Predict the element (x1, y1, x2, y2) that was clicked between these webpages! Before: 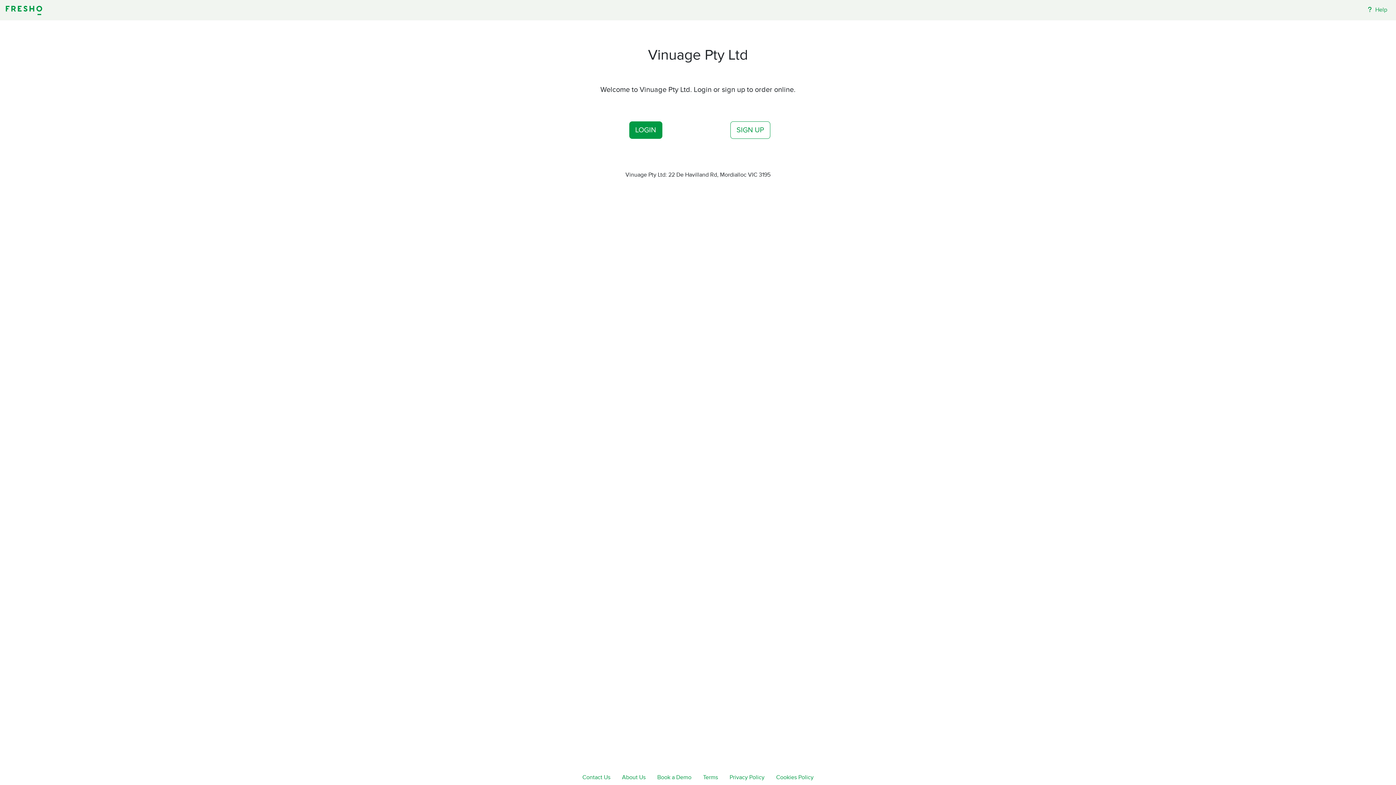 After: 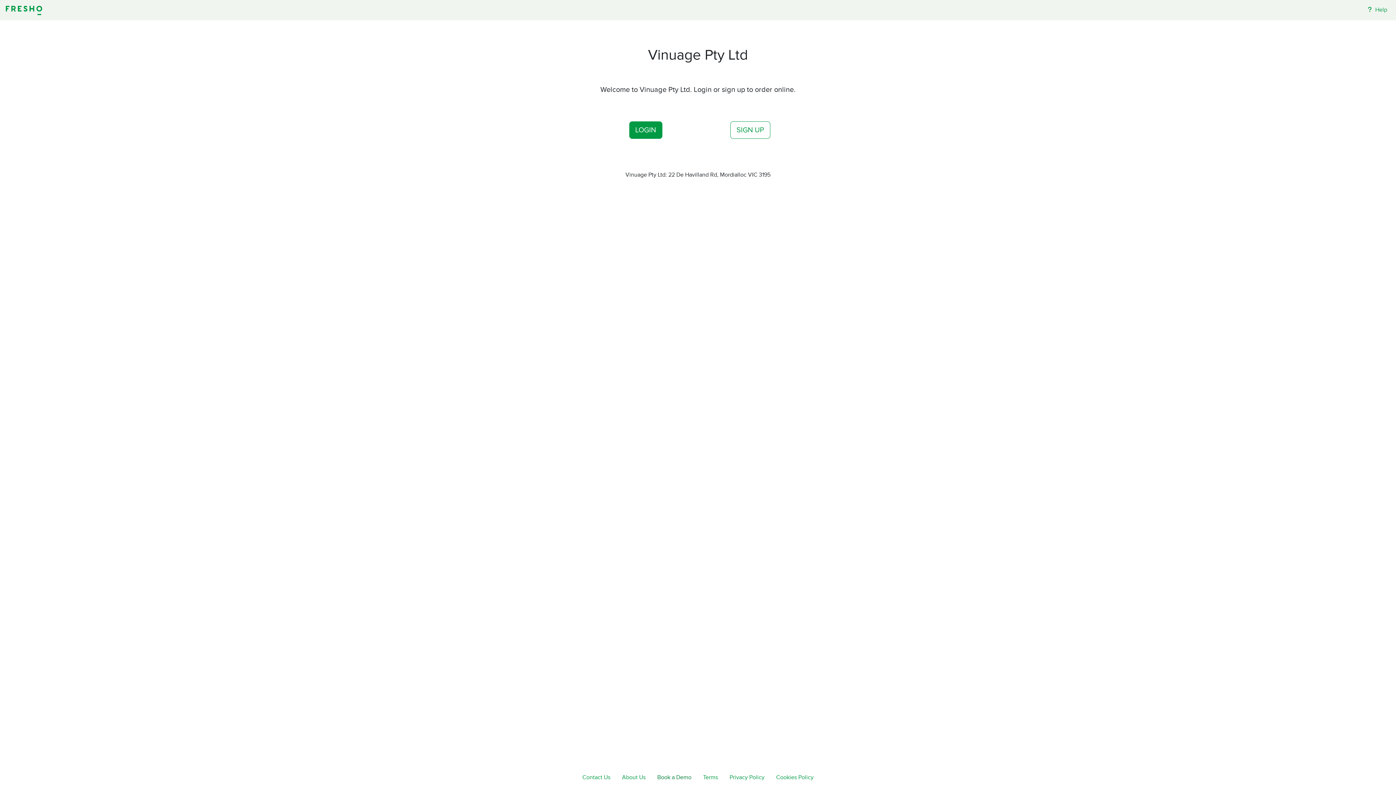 Action: bbox: (651, 770, 697, 785) label: Book a Demo